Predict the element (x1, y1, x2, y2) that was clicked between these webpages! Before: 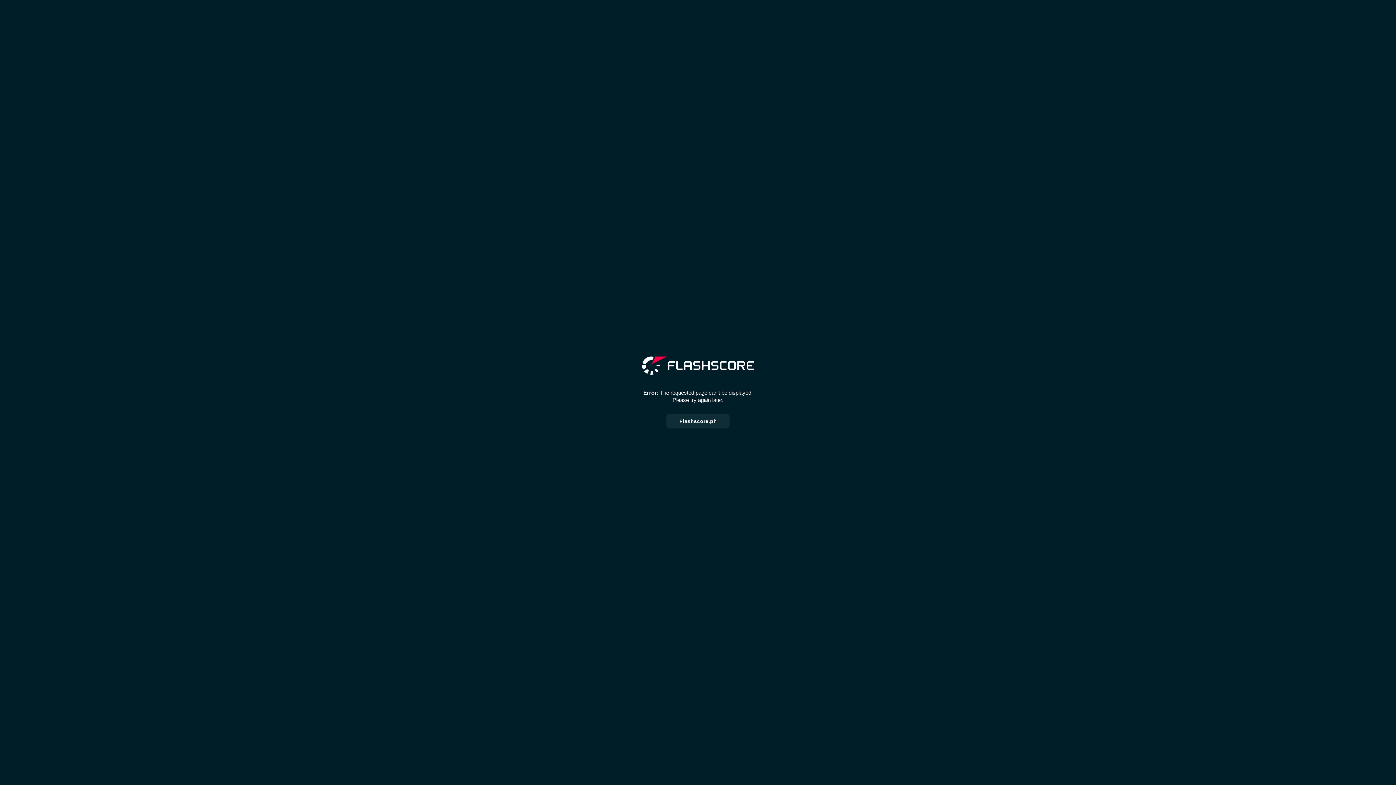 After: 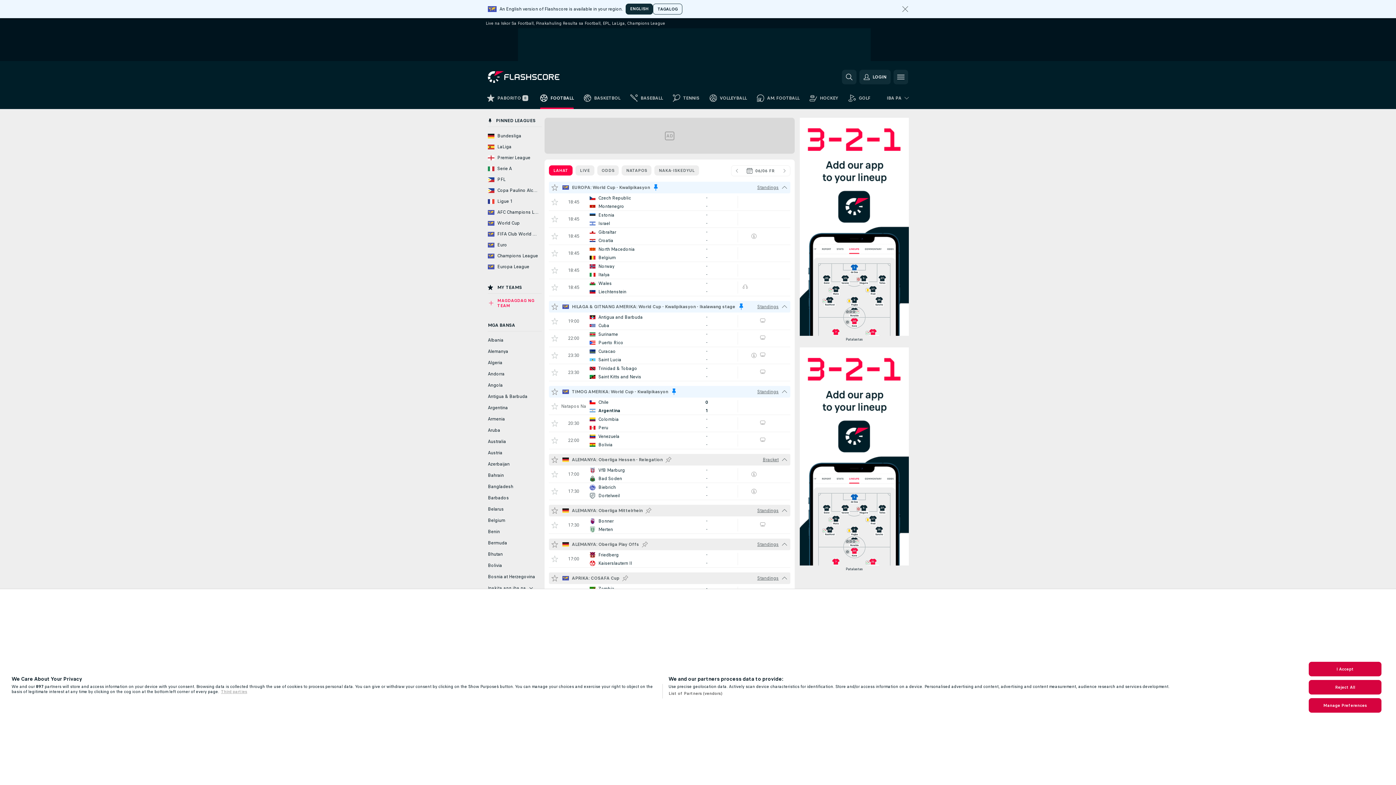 Action: bbox: (666, 414, 729, 428) label: Flashscore.ph